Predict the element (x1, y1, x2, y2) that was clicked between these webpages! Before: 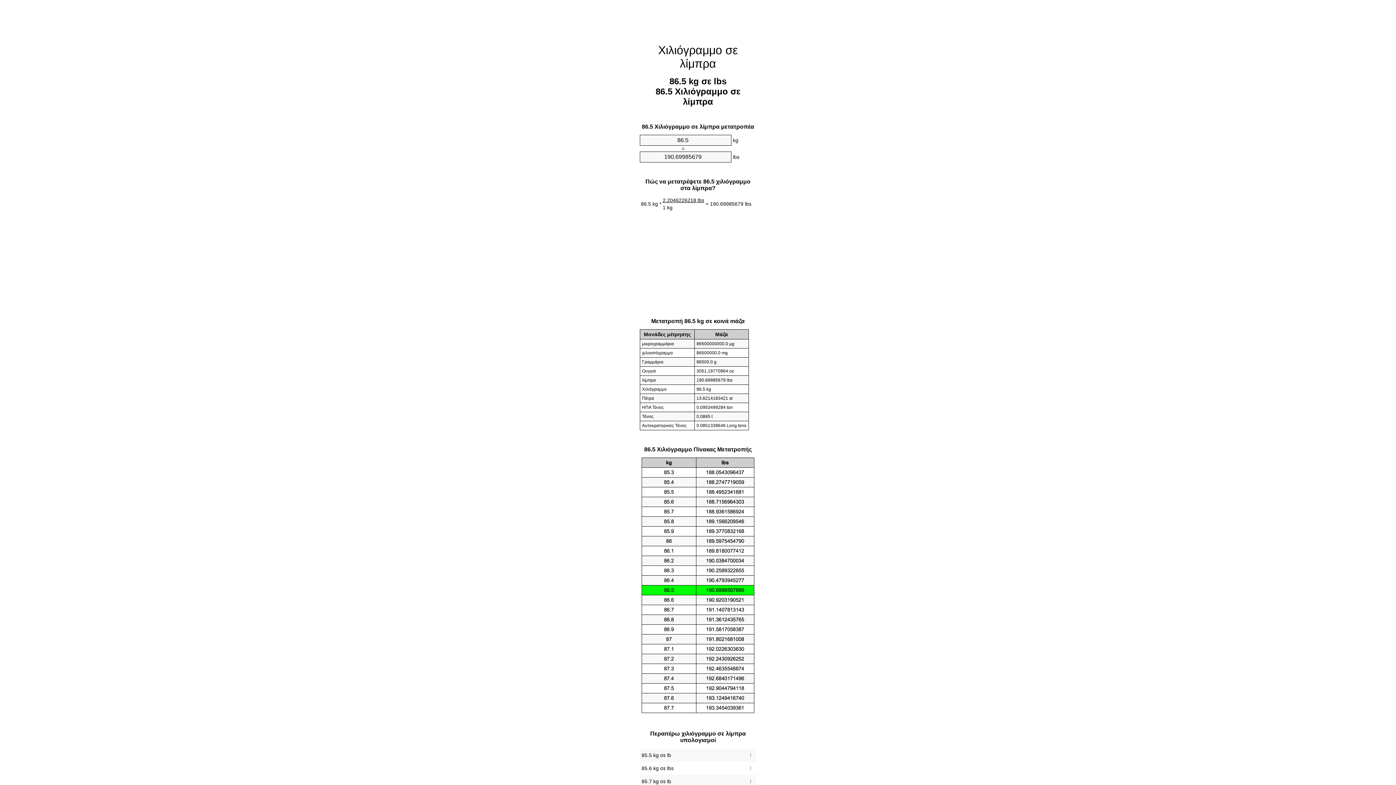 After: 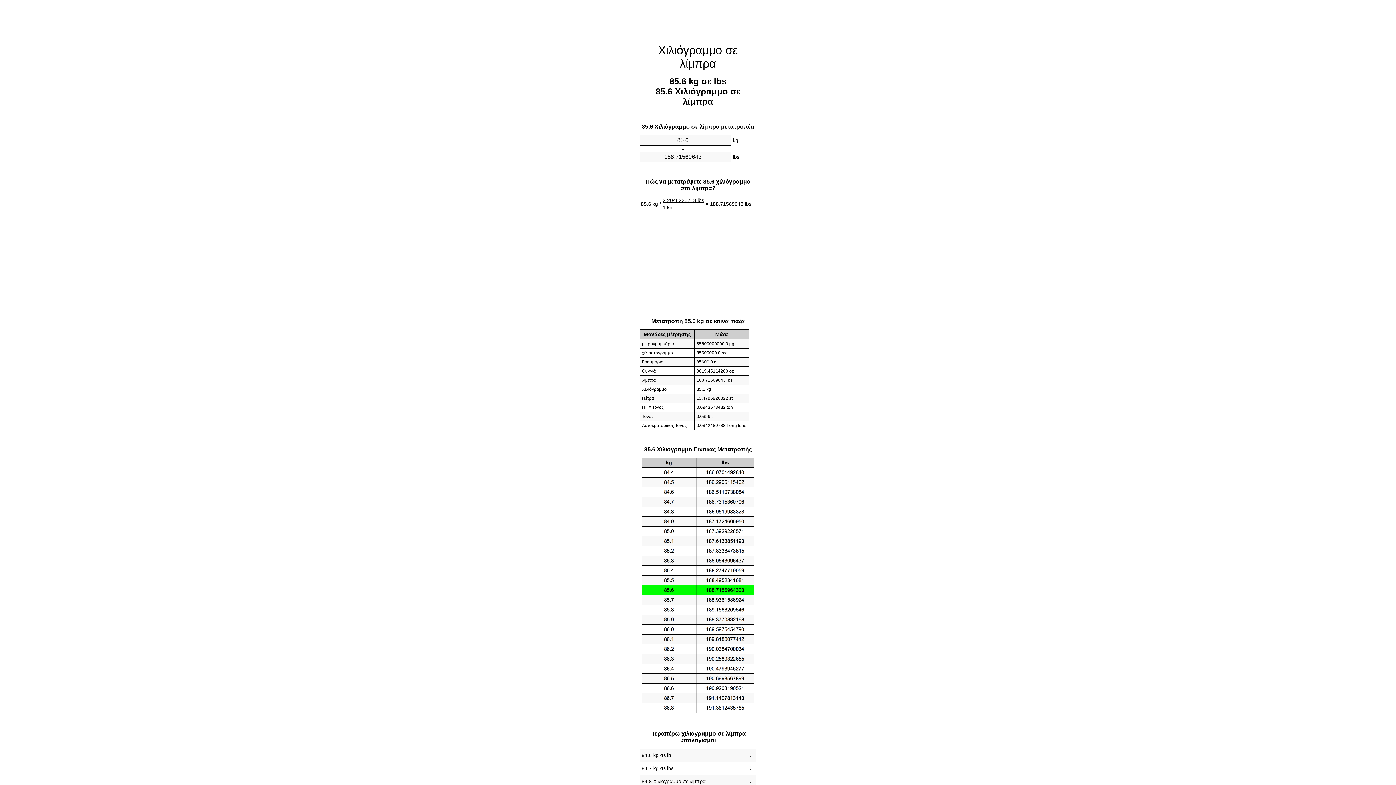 Action: label: 85.6 kg σε lbs bbox: (641, 764, 754, 773)